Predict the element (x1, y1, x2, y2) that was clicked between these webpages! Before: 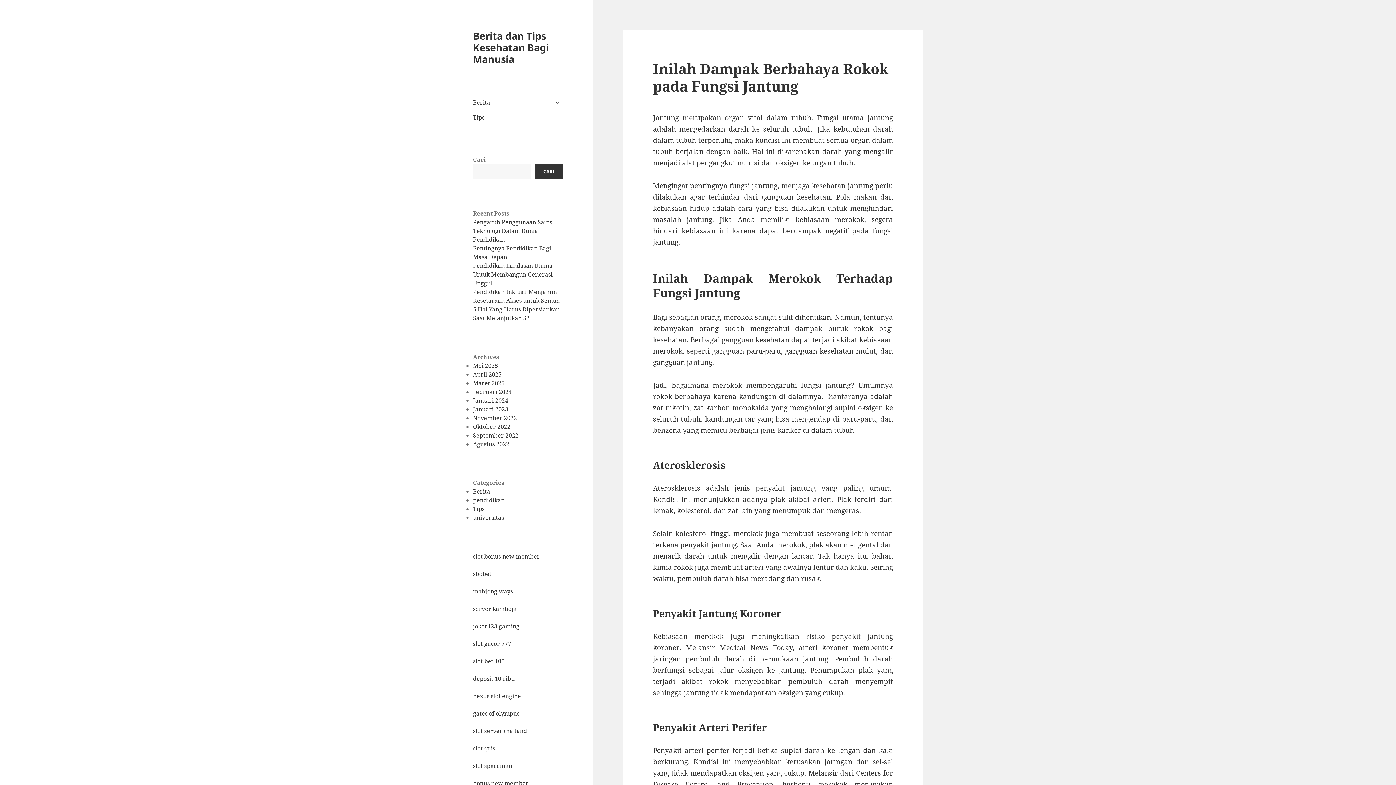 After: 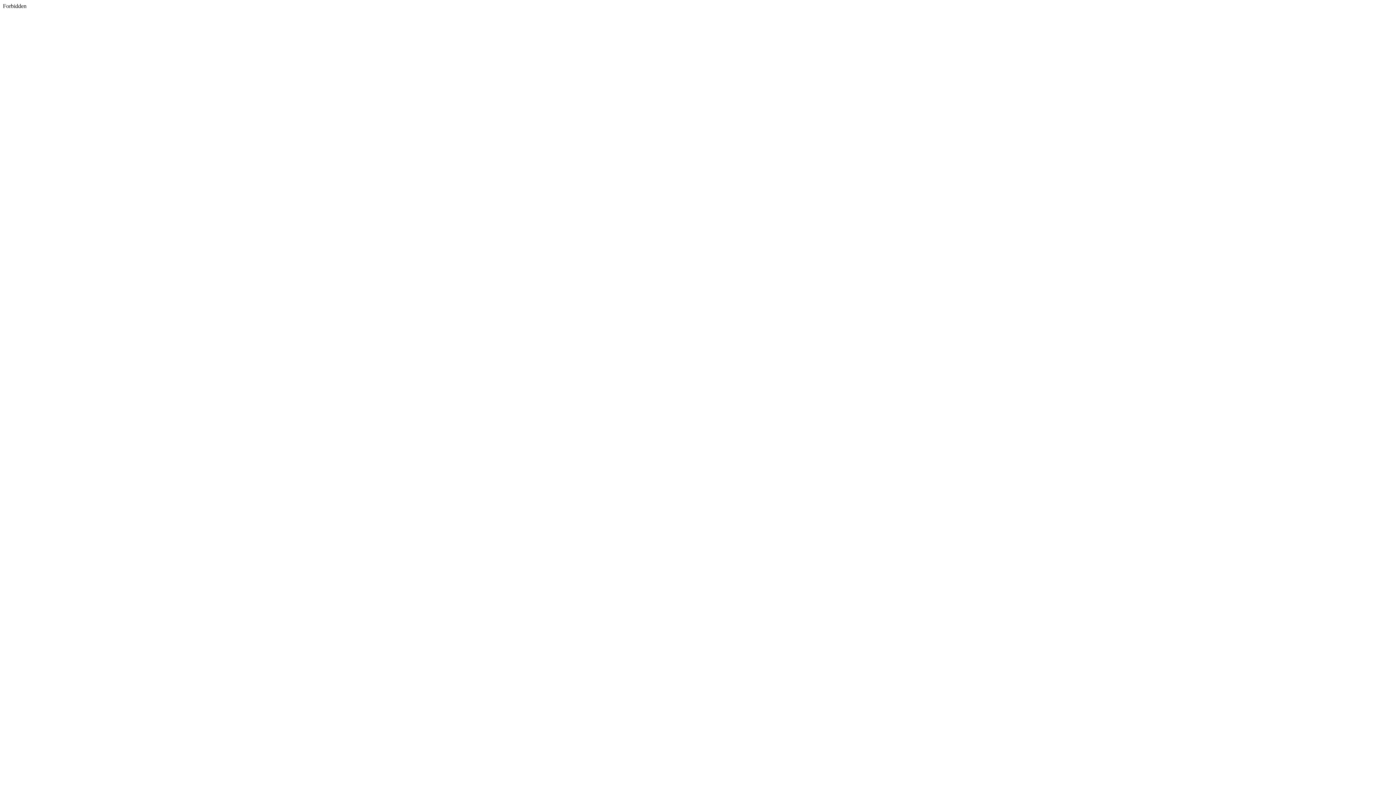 Action: bbox: (473, 587, 513, 595) label: mahjong ways